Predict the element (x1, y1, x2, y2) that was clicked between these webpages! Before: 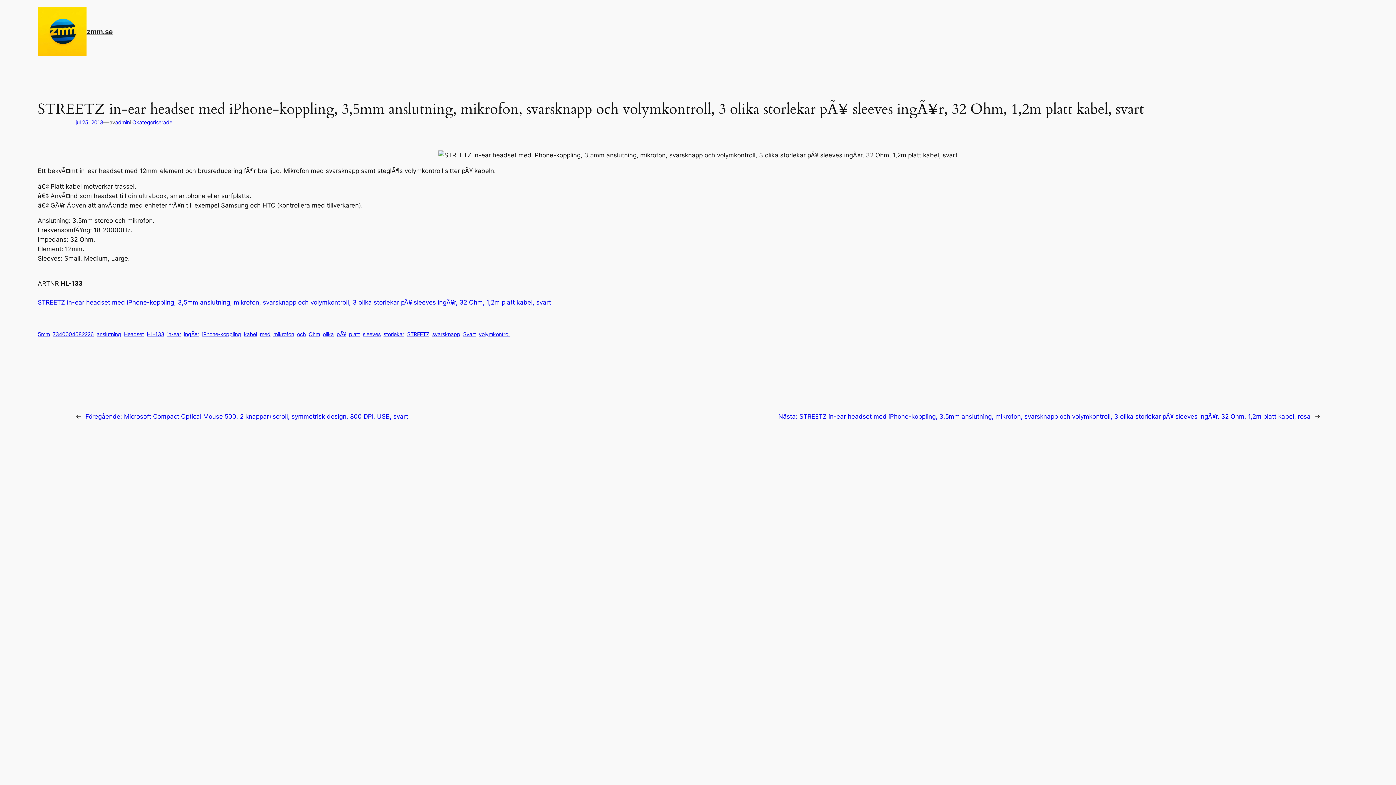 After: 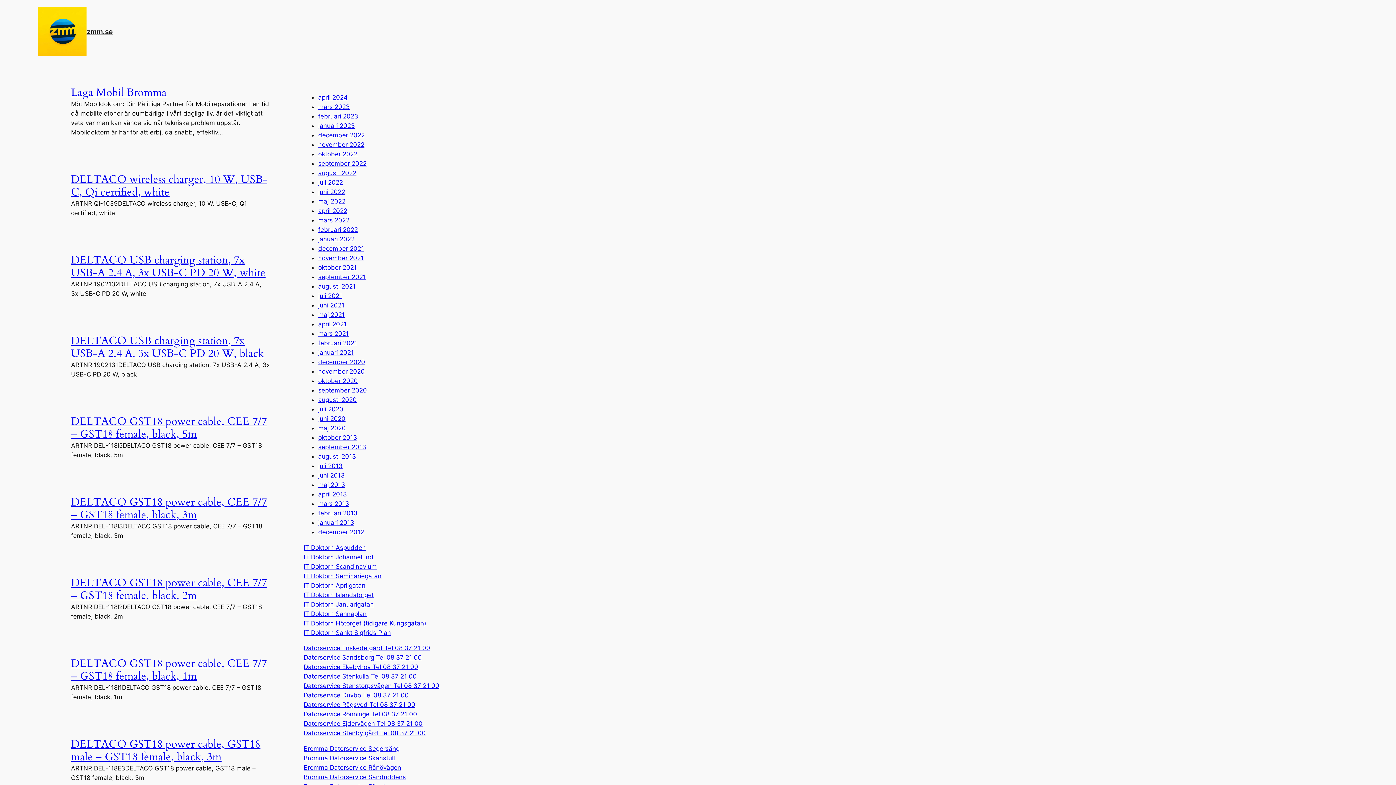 Action: bbox: (86, 27, 112, 35) label: zmm.se